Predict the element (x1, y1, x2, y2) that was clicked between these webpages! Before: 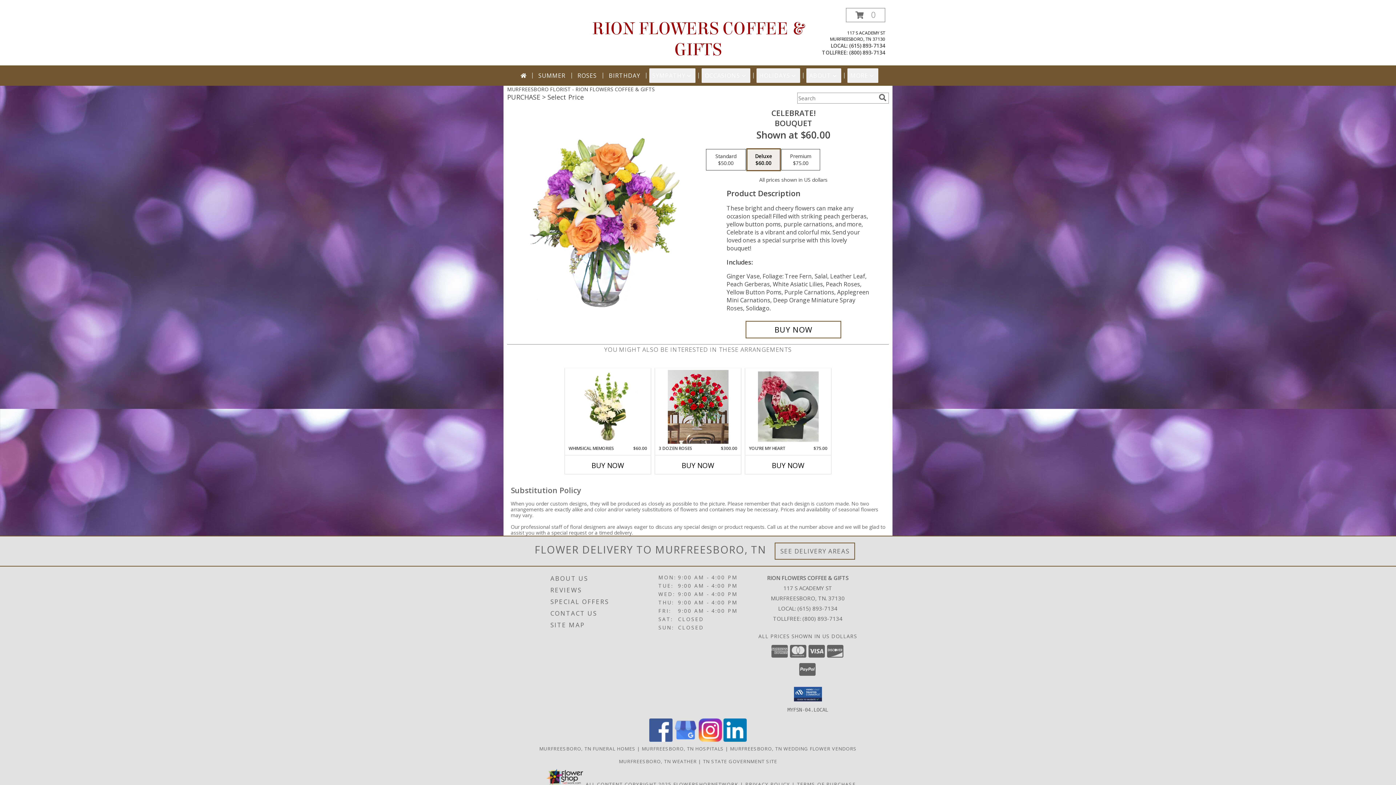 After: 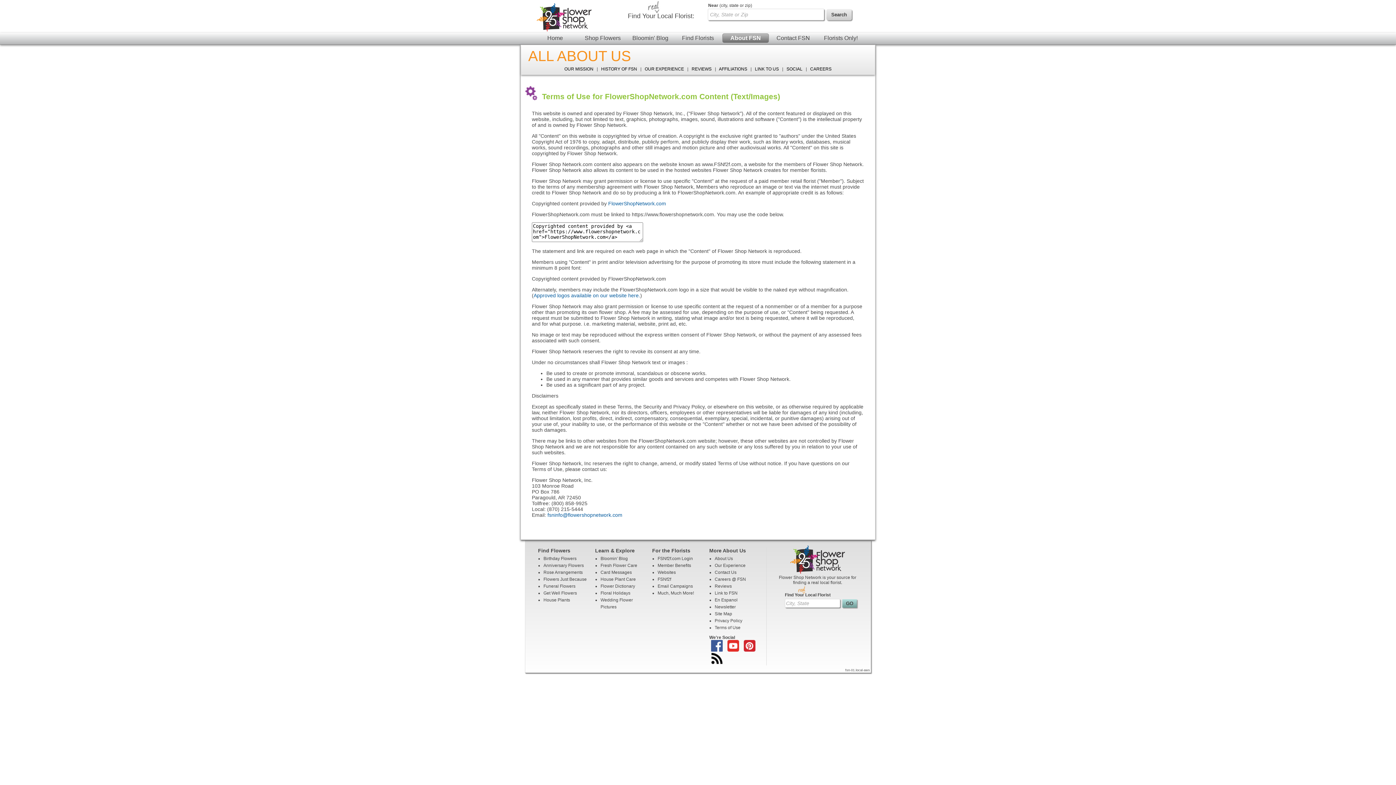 Action: label: Open Flower shop network terms of use in new window bbox: (585, 781, 671, 787)